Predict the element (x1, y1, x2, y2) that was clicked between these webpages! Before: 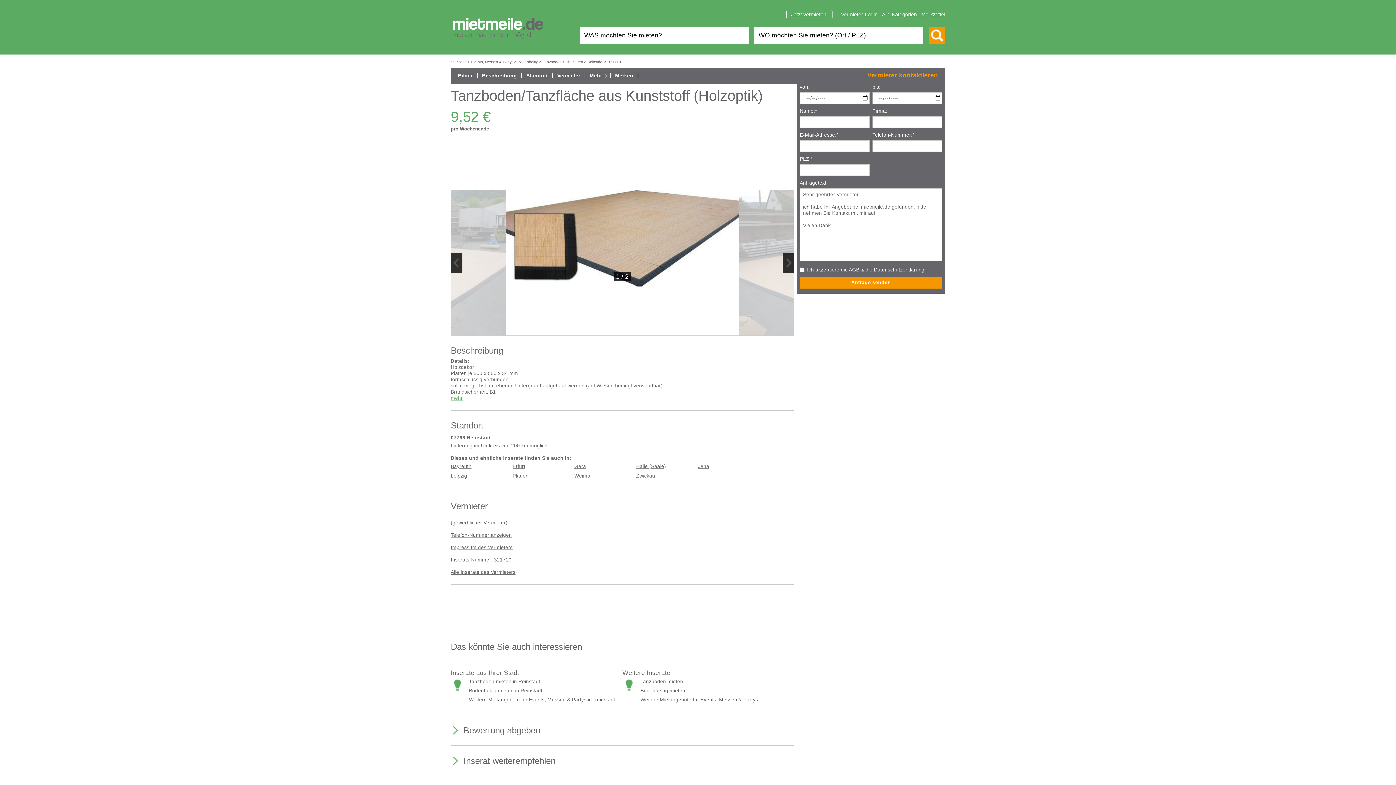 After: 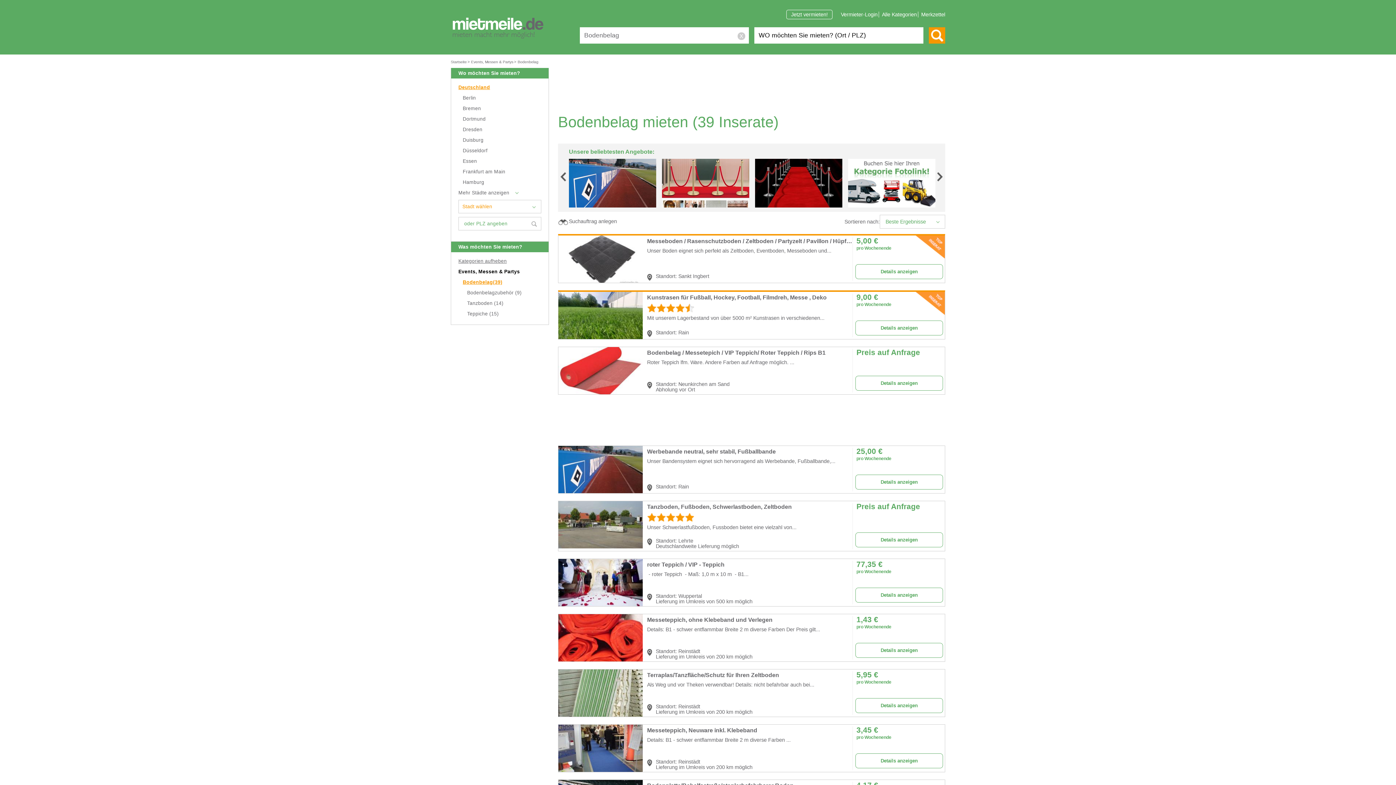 Action: label: Bodenbelag bbox: (517, 60, 539, 64)